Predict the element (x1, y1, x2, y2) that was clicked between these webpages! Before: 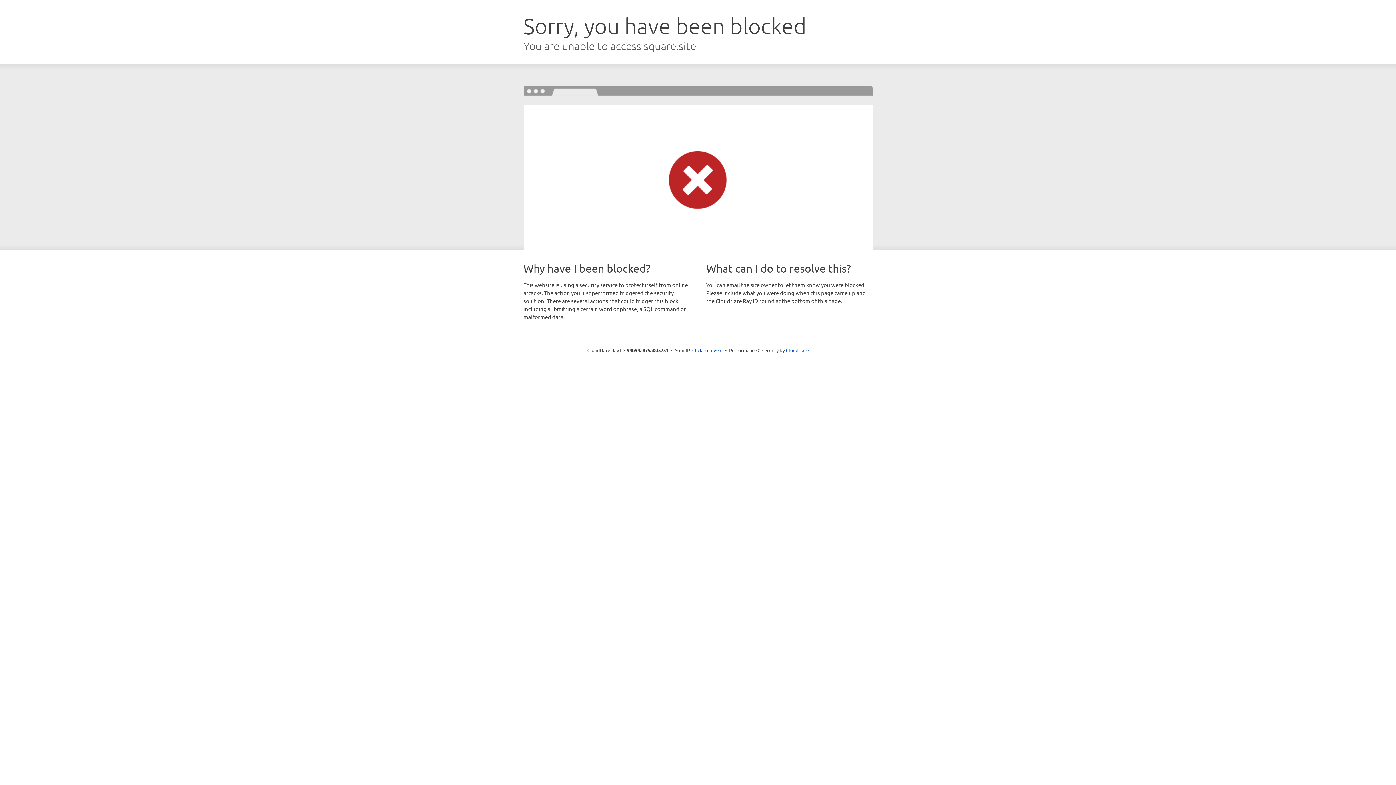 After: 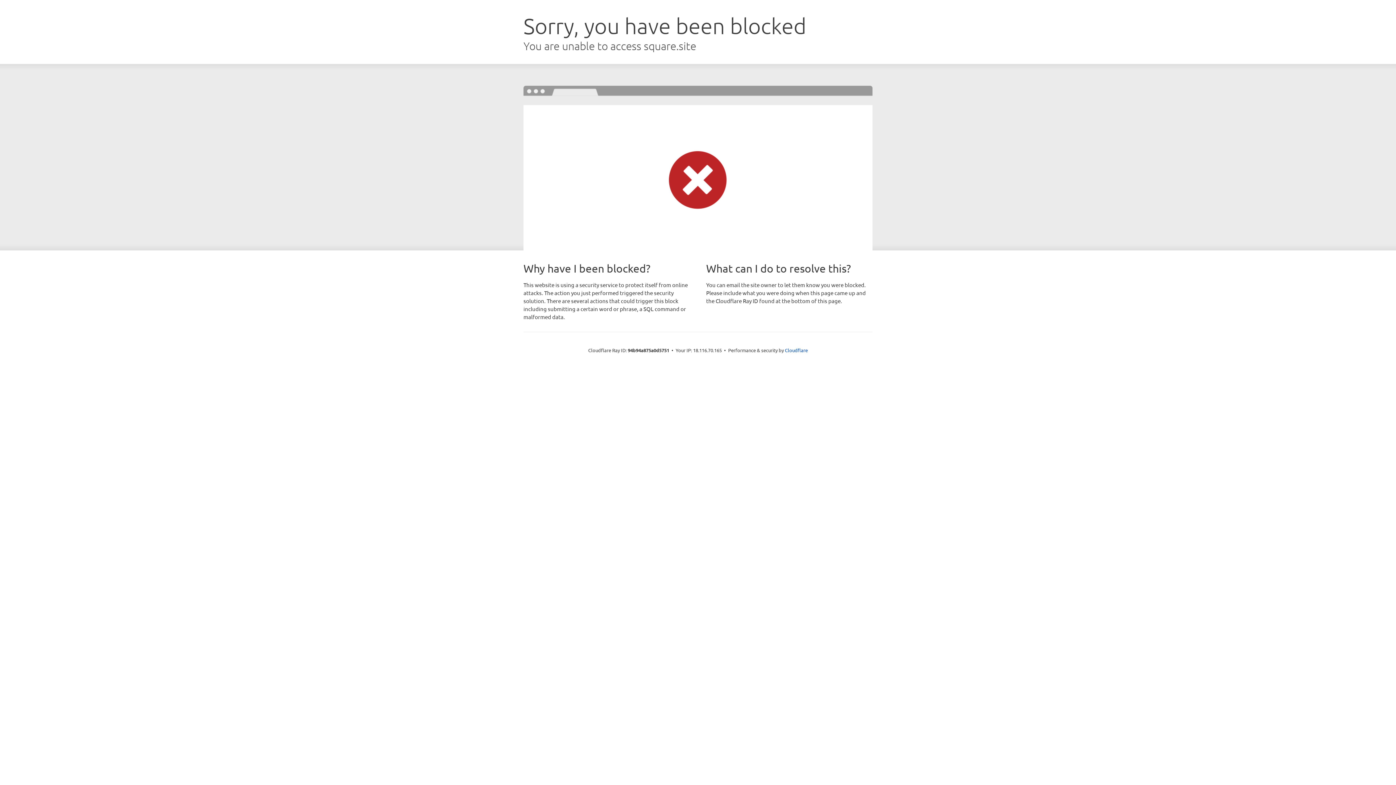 Action: bbox: (692, 346, 722, 353) label: Click to reveal